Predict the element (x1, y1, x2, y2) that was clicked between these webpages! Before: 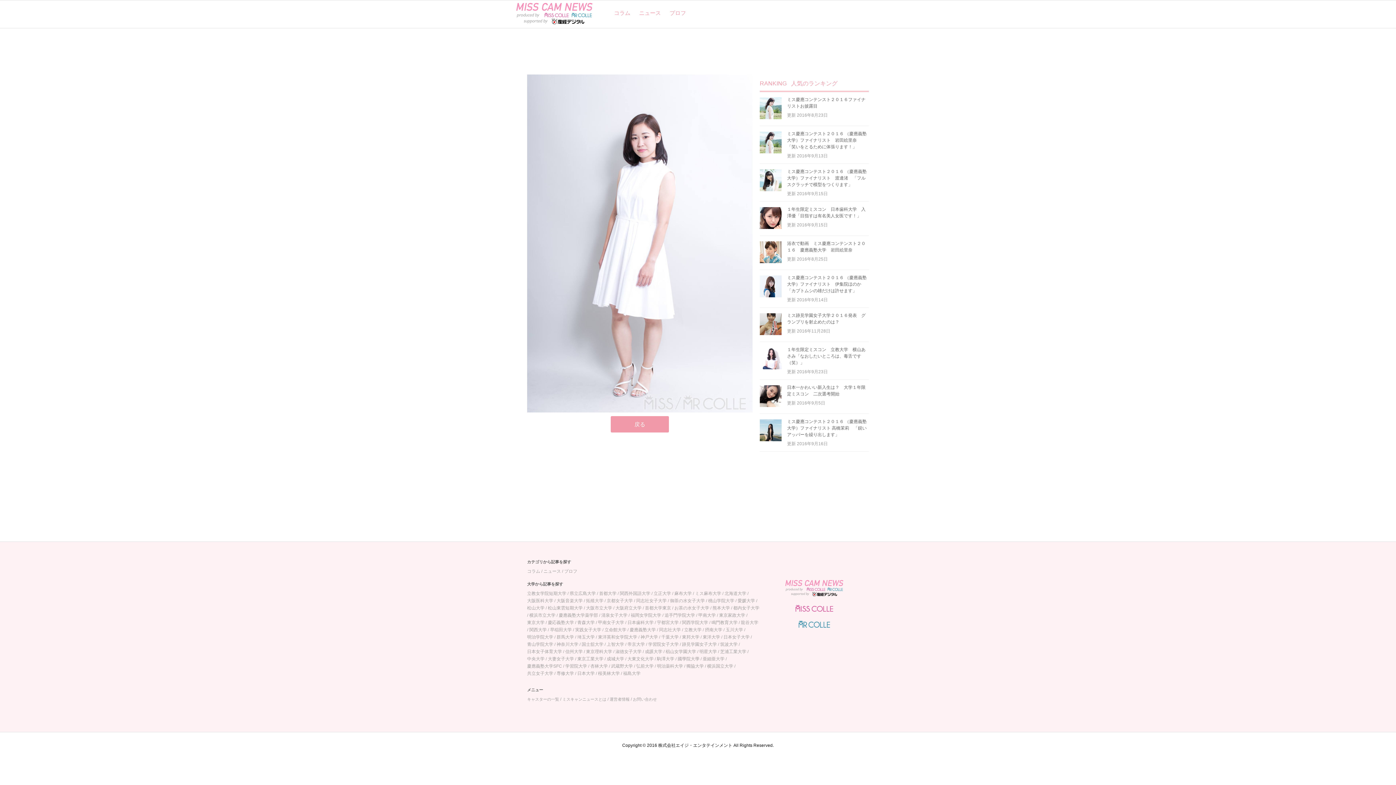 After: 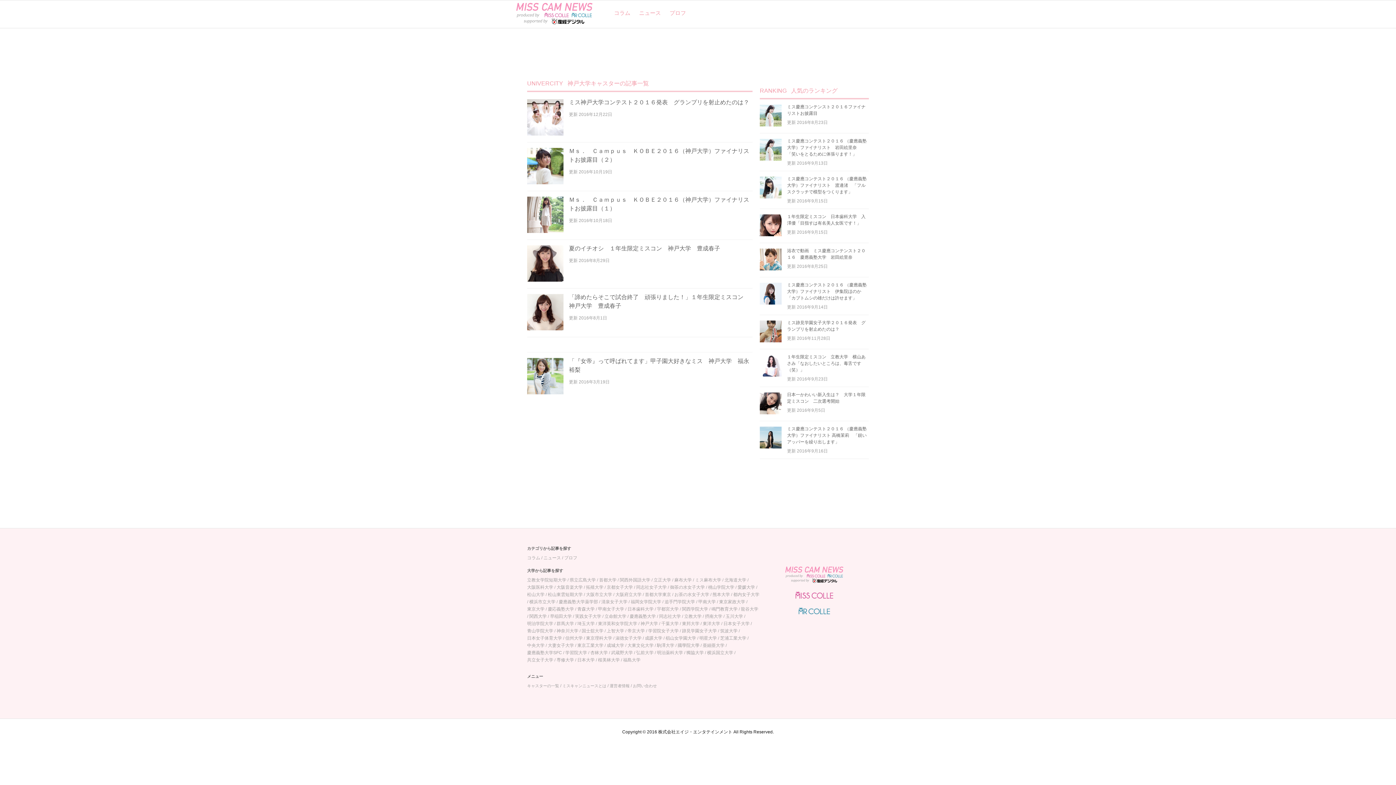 Action: label: 神戸大学 bbox: (640, 633, 658, 640)